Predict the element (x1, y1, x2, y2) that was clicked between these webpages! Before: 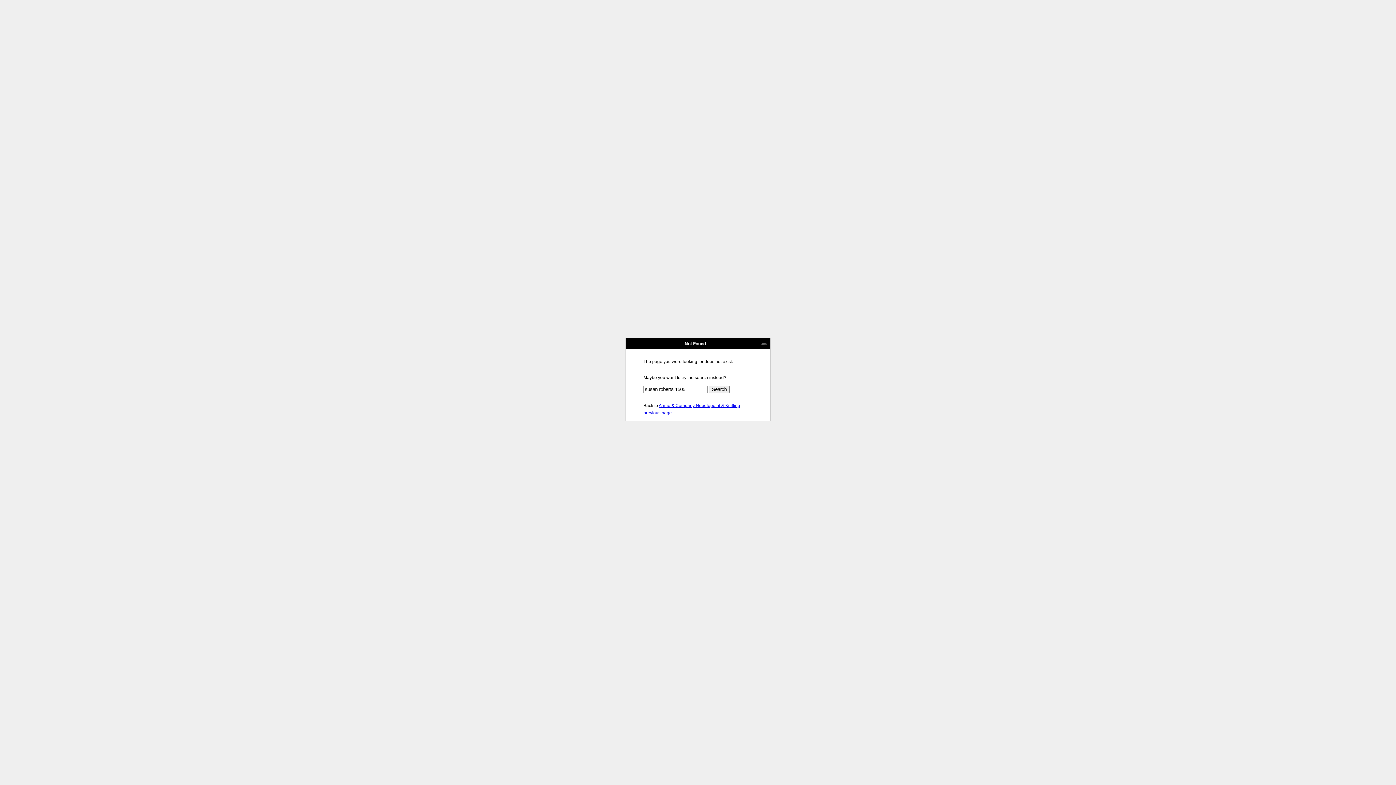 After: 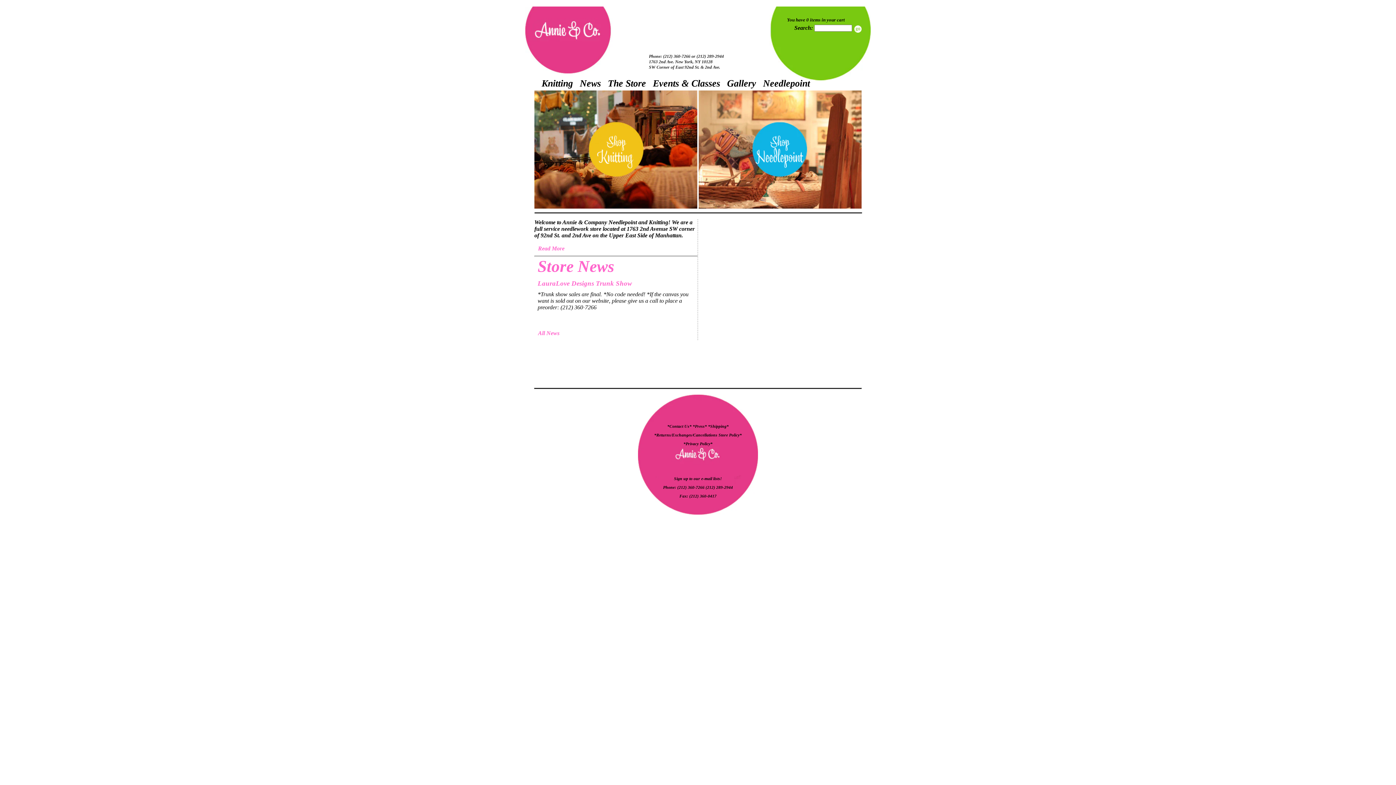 Action: bbox: (658, 403, 740, 408) label: Annie & Company Needlepoint & Knitting